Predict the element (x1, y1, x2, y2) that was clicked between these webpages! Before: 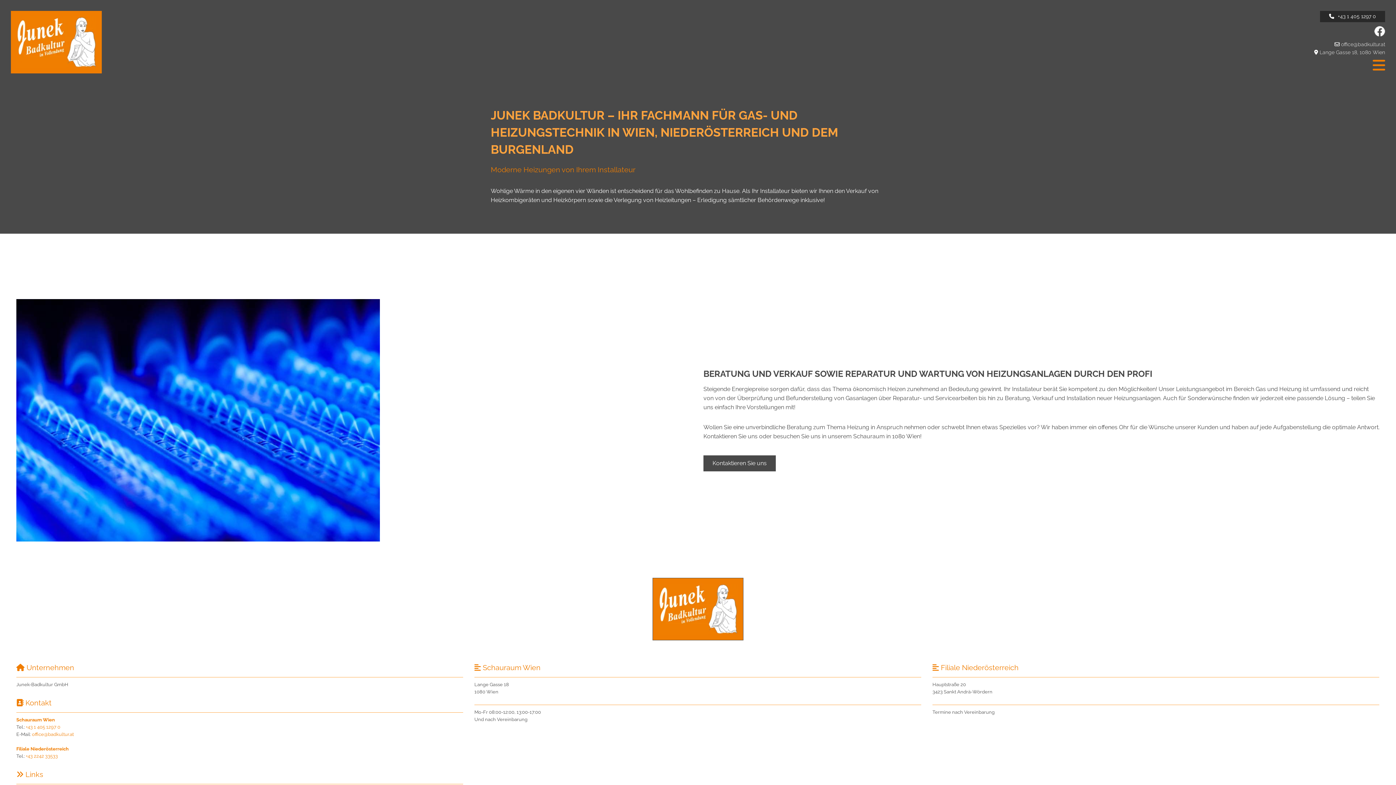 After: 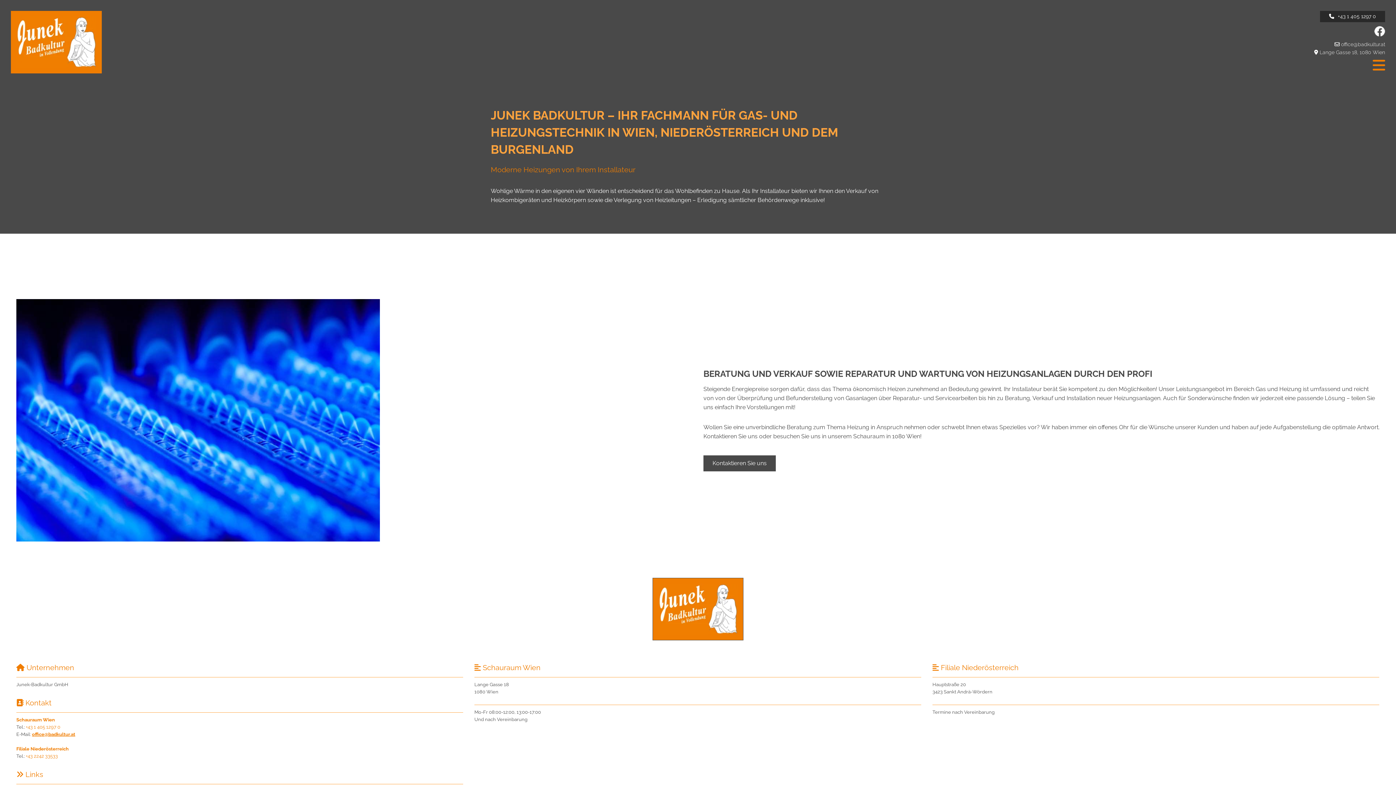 Action: label: office@badkultur.at bbox: (32, 732, 73, 737)